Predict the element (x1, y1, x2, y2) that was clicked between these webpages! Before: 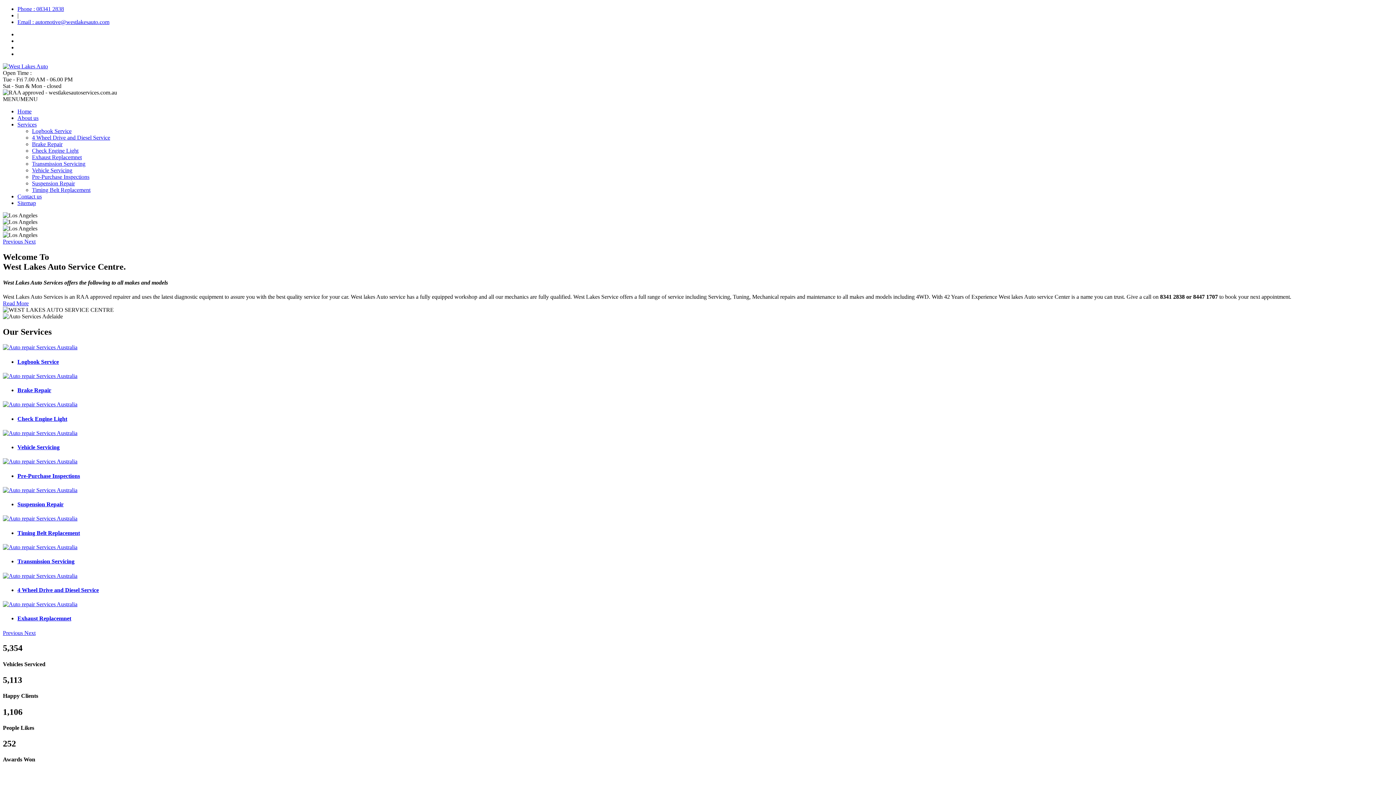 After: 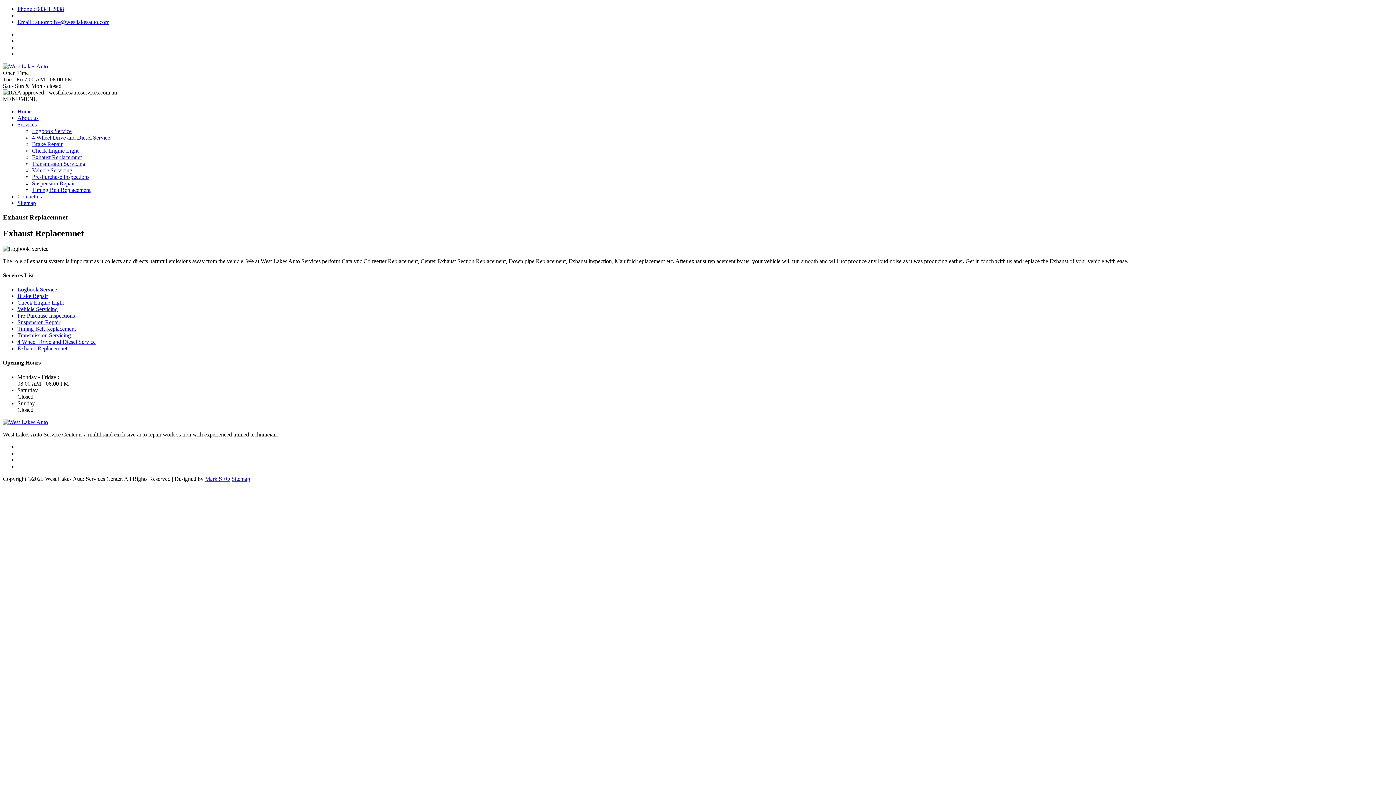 Action: bbox: (2, 601, 77, 607)